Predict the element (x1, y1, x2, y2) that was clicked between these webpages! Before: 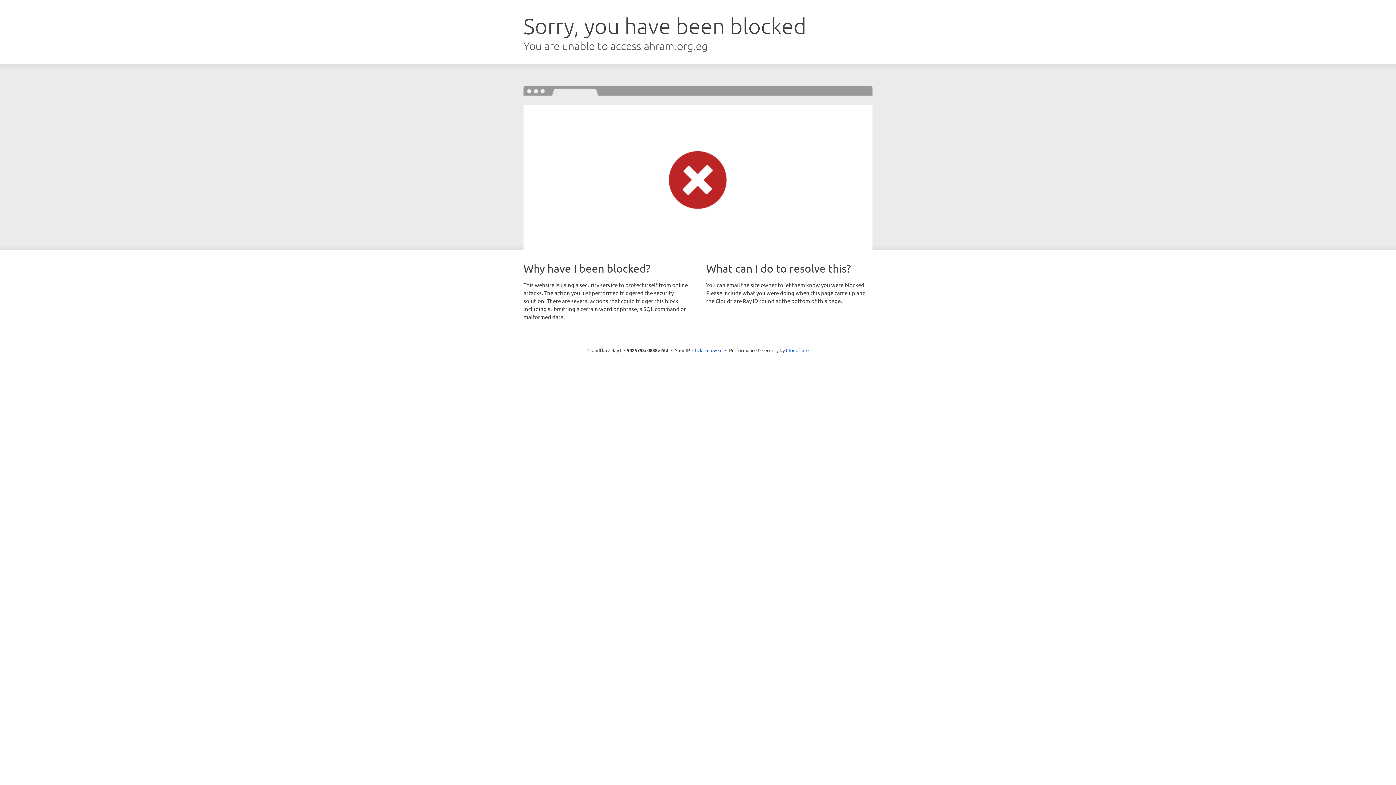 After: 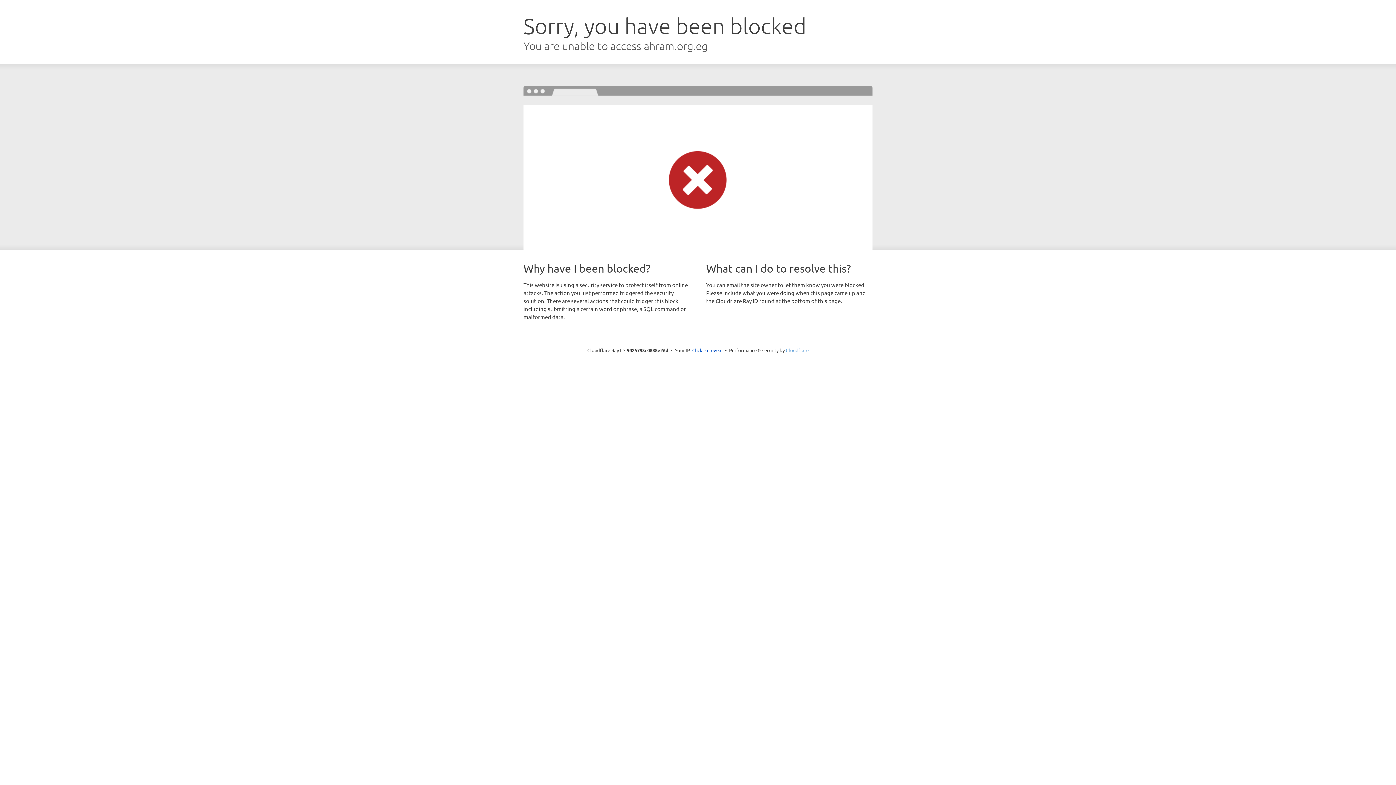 Action: bbox: (786, 347, 808, 353) label: Cloudflare